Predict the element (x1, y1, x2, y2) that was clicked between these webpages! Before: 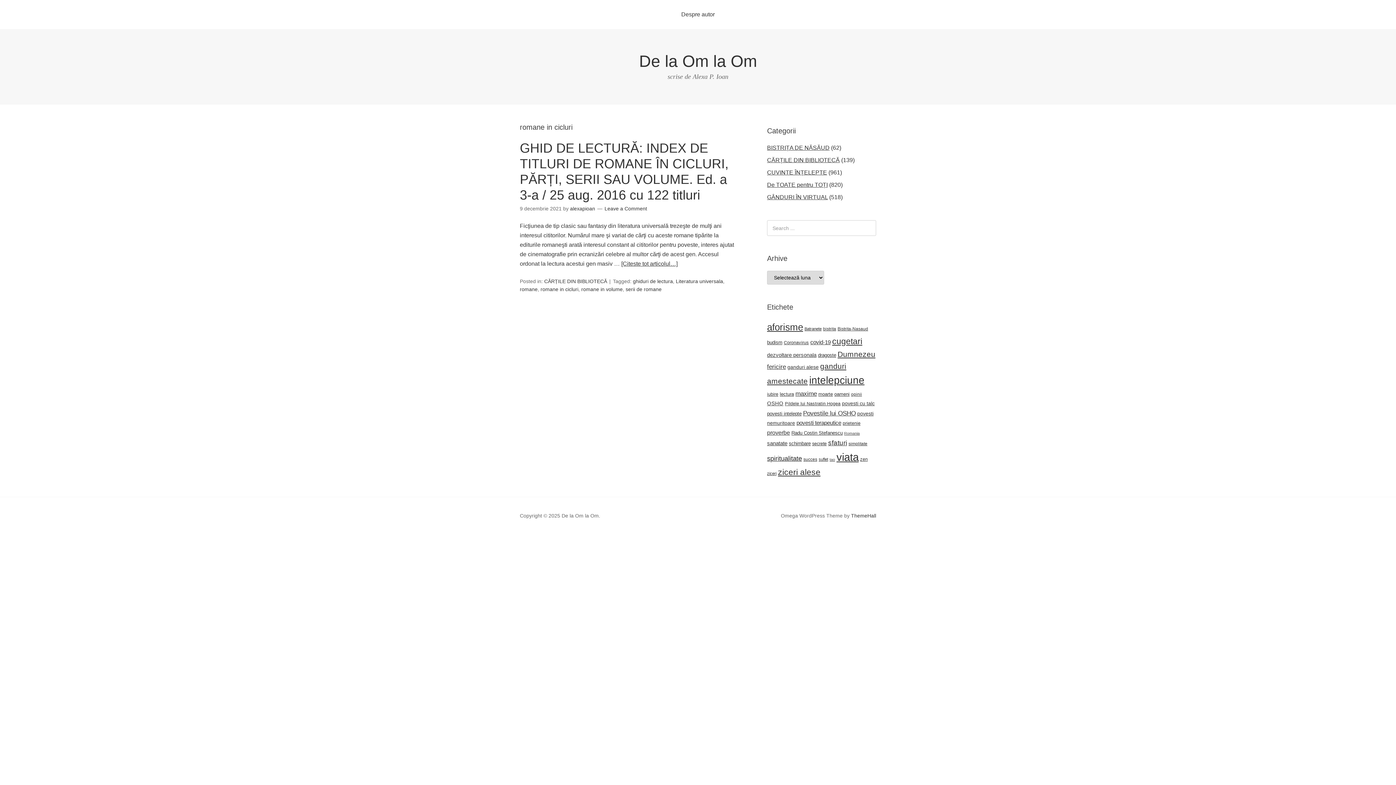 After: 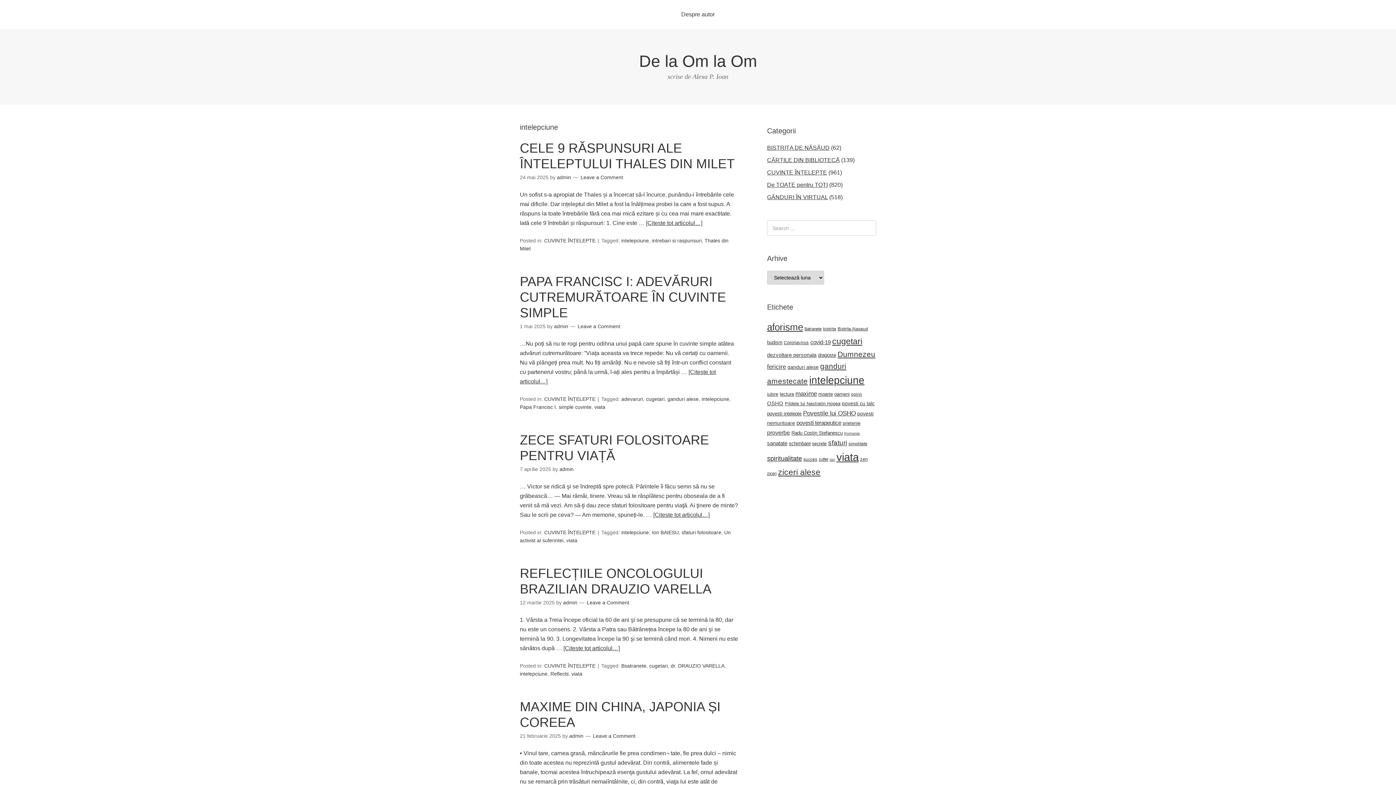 Action: bbox: (809, 374, 864, 386) label: intelepciune (206 elemente)